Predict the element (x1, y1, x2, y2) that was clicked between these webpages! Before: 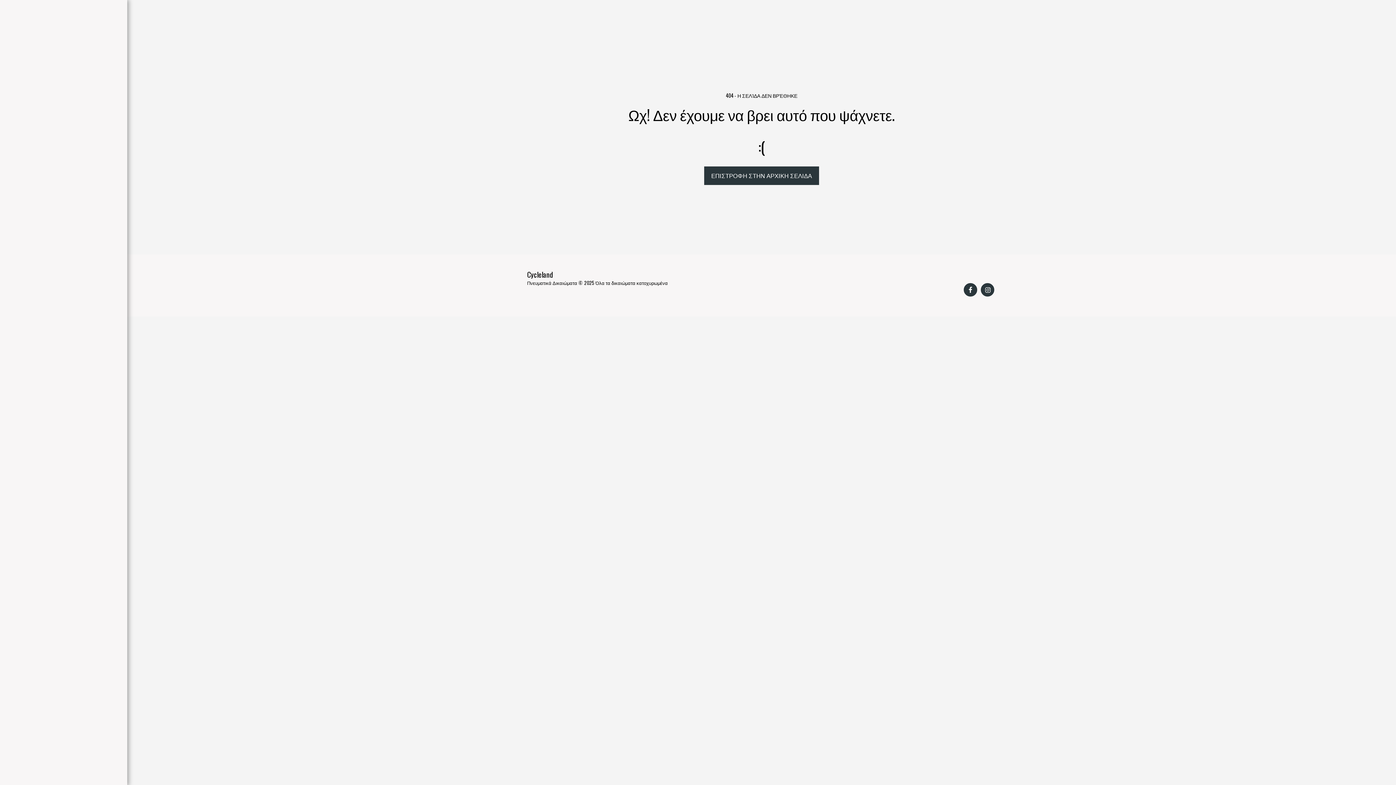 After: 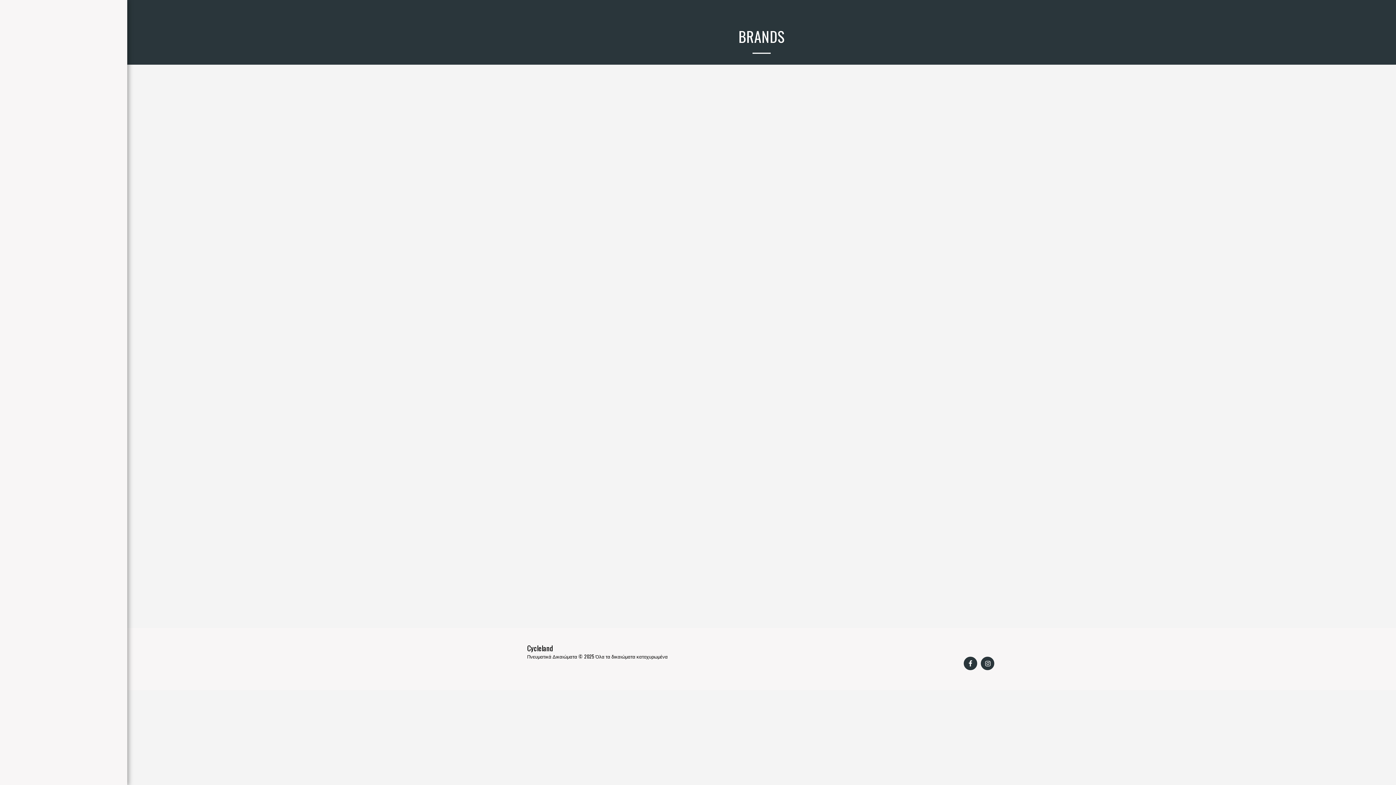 Action: label: BRANDS bbox: (44, 154, 82, 168)